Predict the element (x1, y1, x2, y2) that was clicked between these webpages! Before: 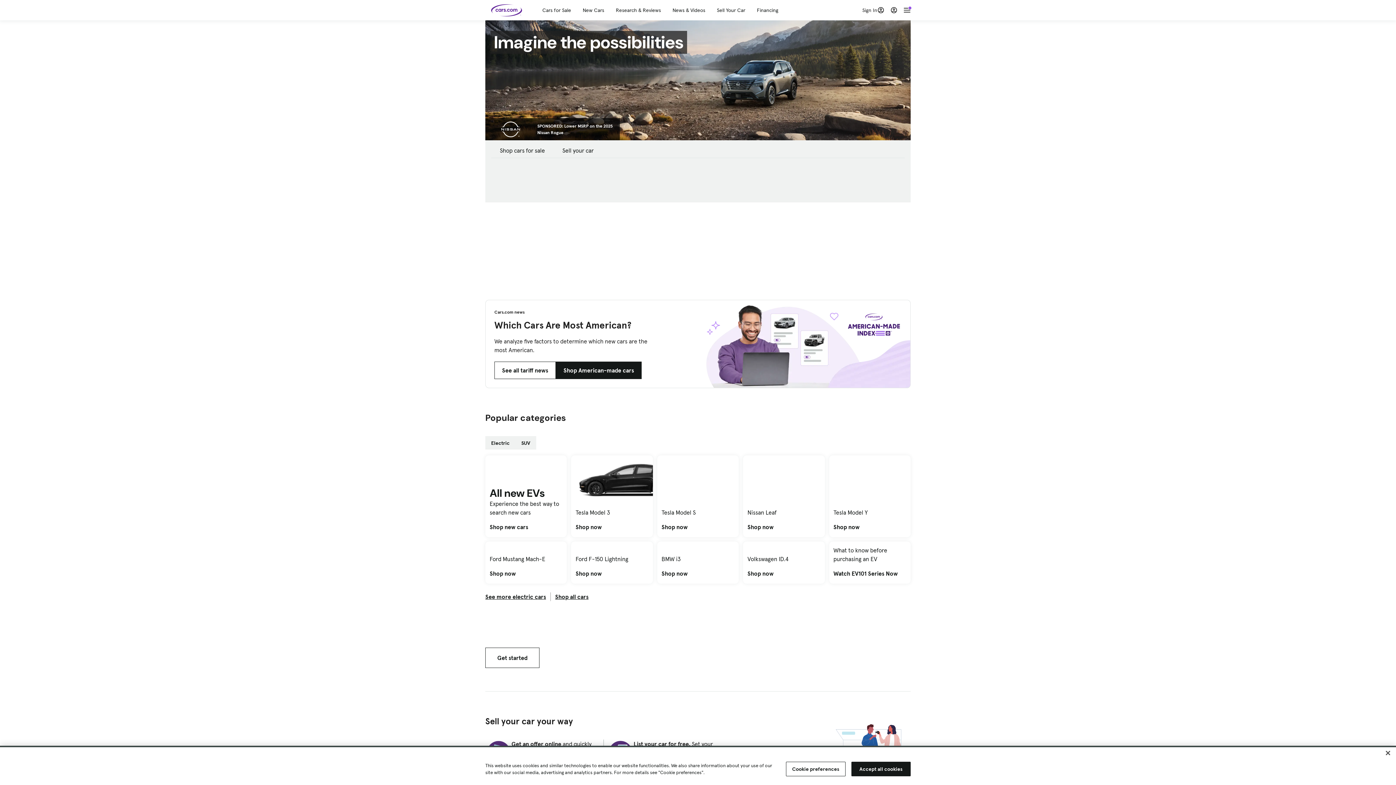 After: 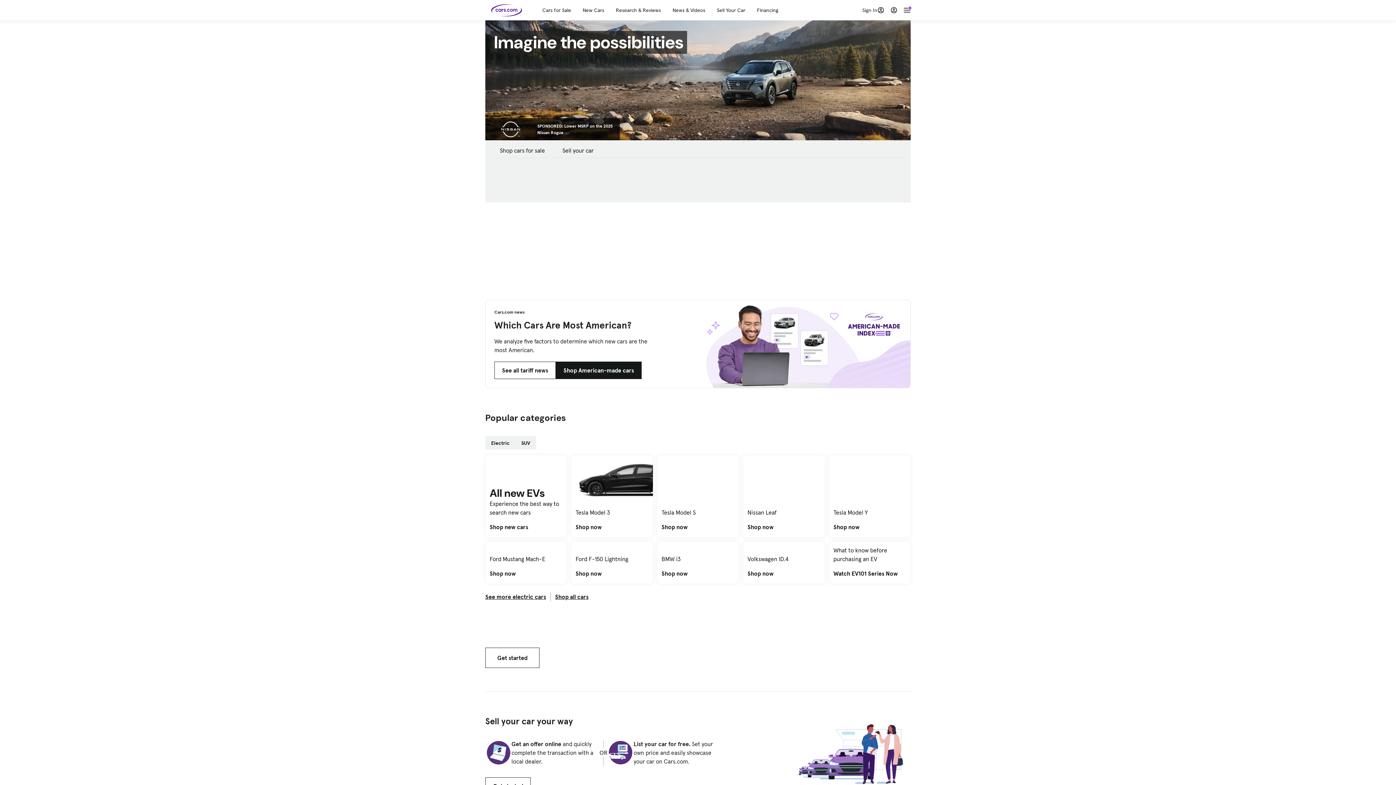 Action: label: Accept all cookies bbox: (851, 762, 910, 776)